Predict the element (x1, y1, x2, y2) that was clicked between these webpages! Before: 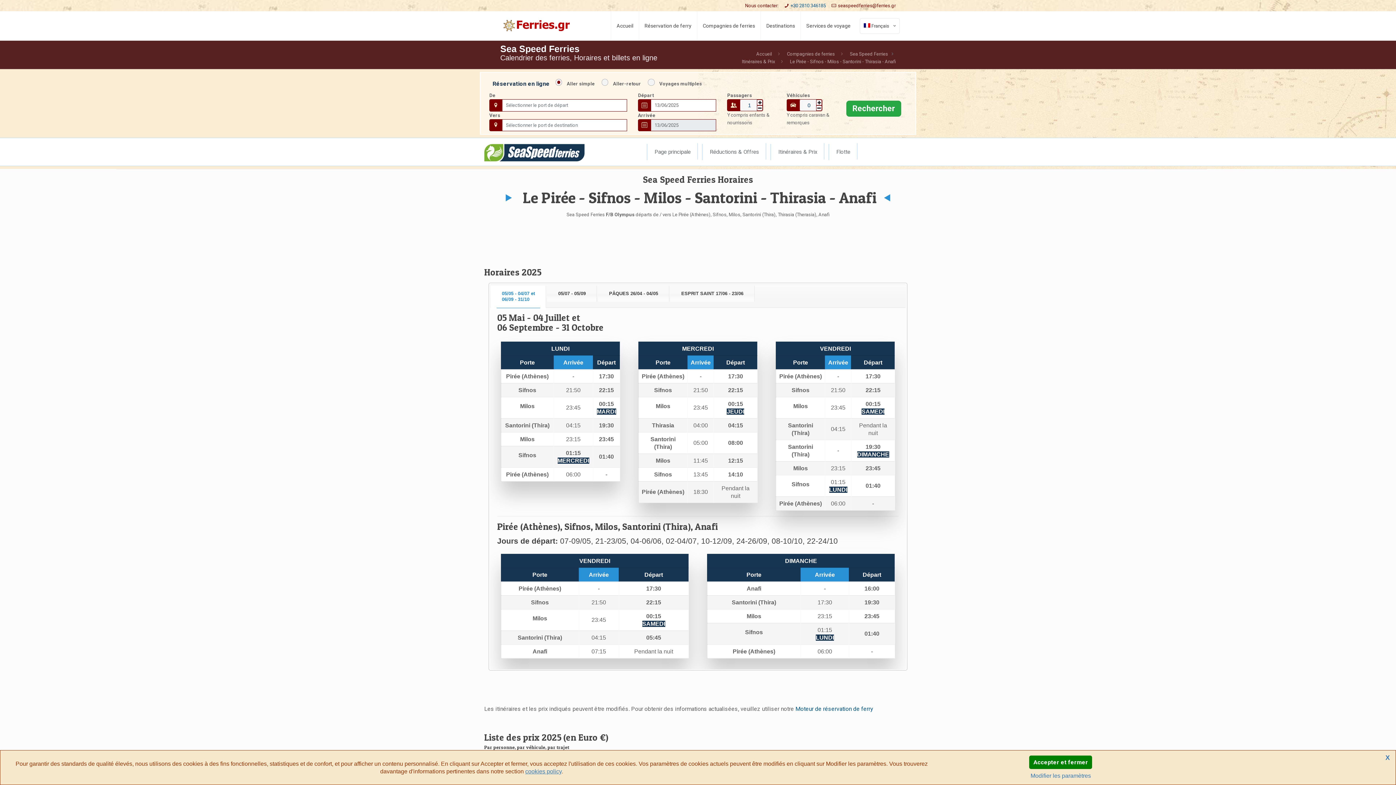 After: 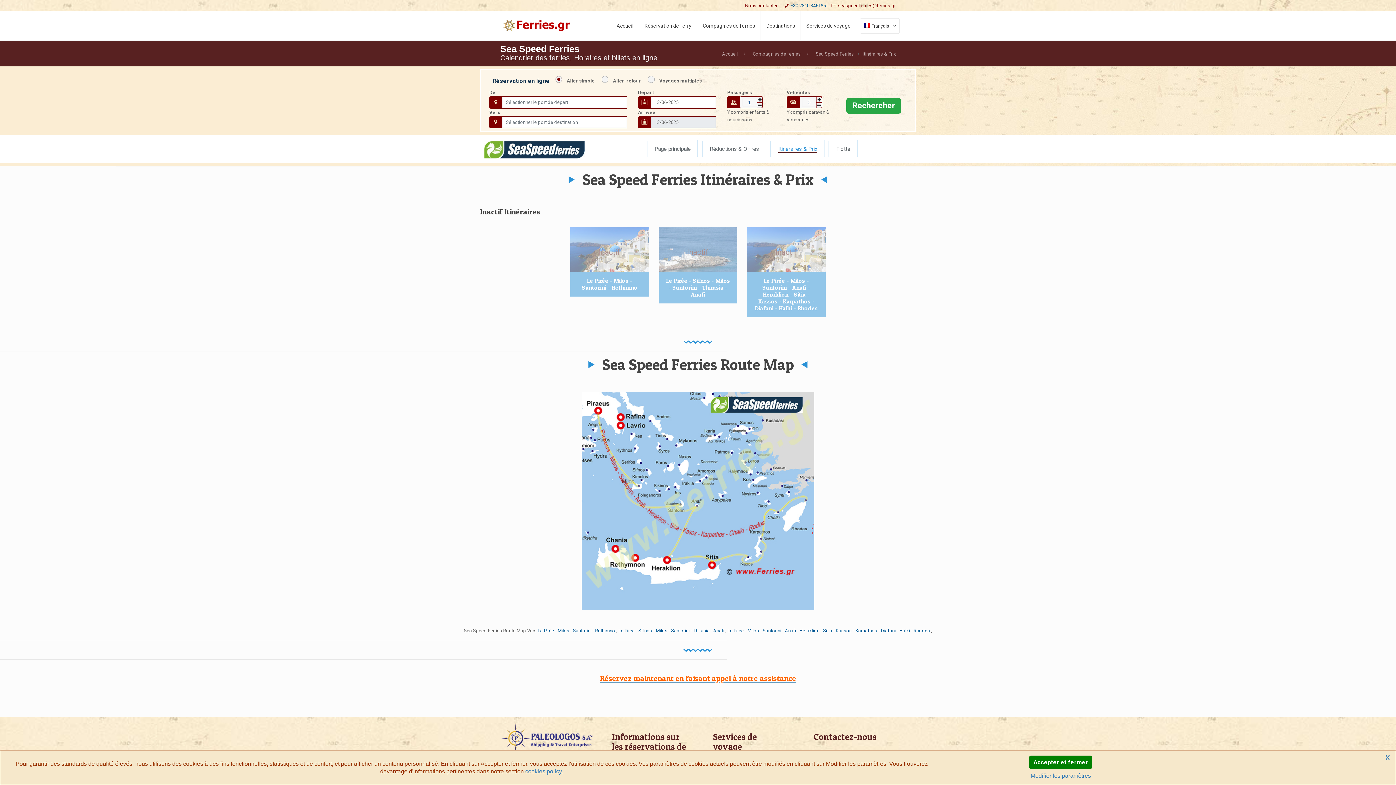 Action: label: Itinéraires & Prix bbox: (742, 58, 775, 64)